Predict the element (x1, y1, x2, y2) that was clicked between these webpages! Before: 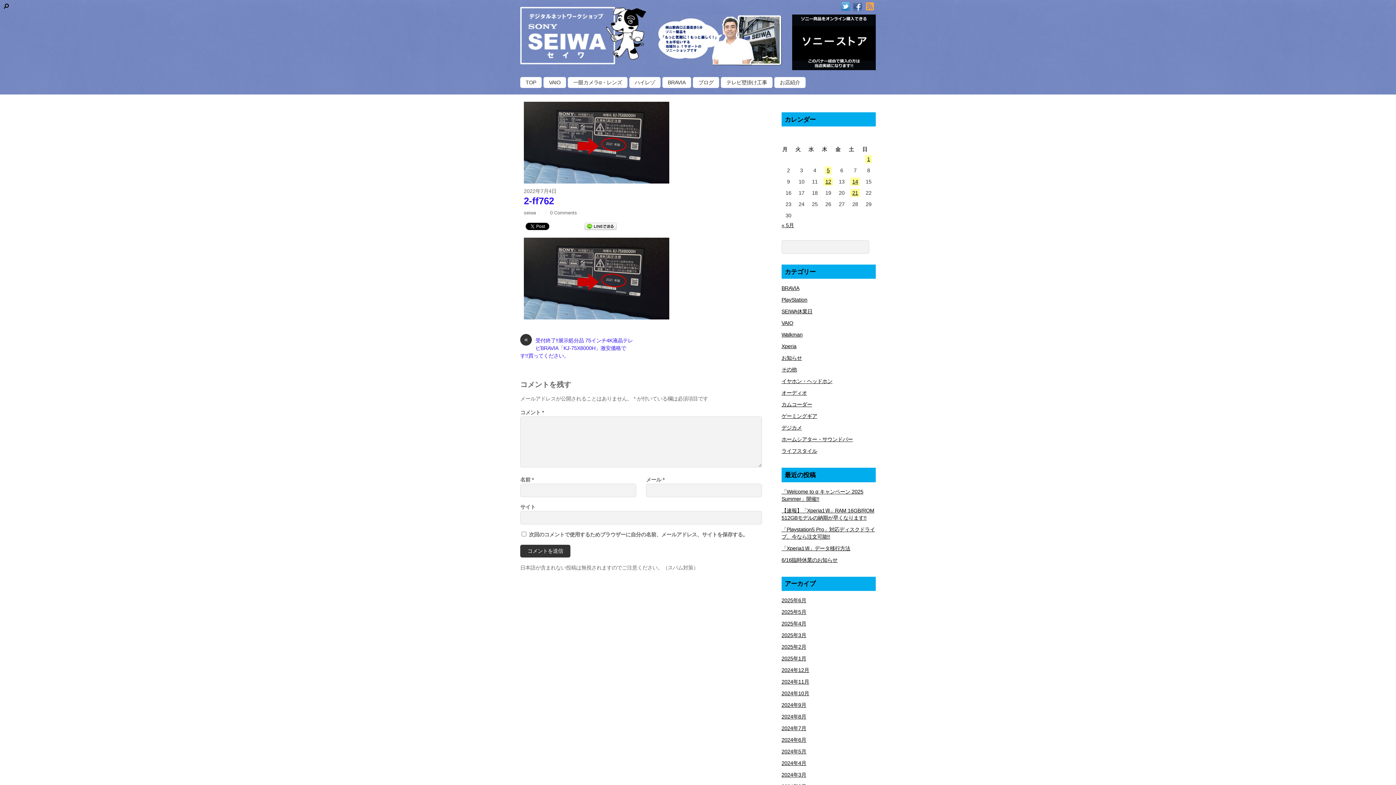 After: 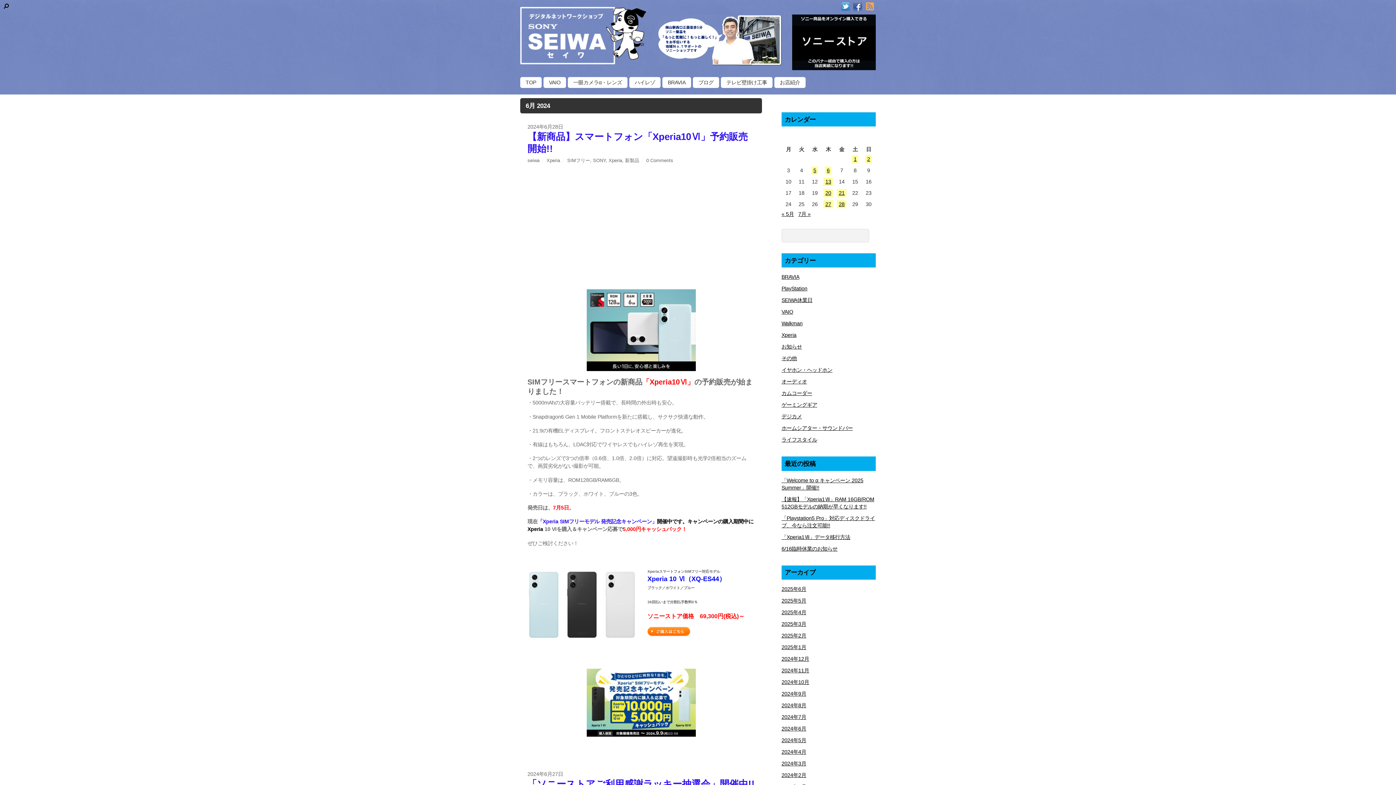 Action: bbox: (781, 737, 806, 743) label: 2024年6月